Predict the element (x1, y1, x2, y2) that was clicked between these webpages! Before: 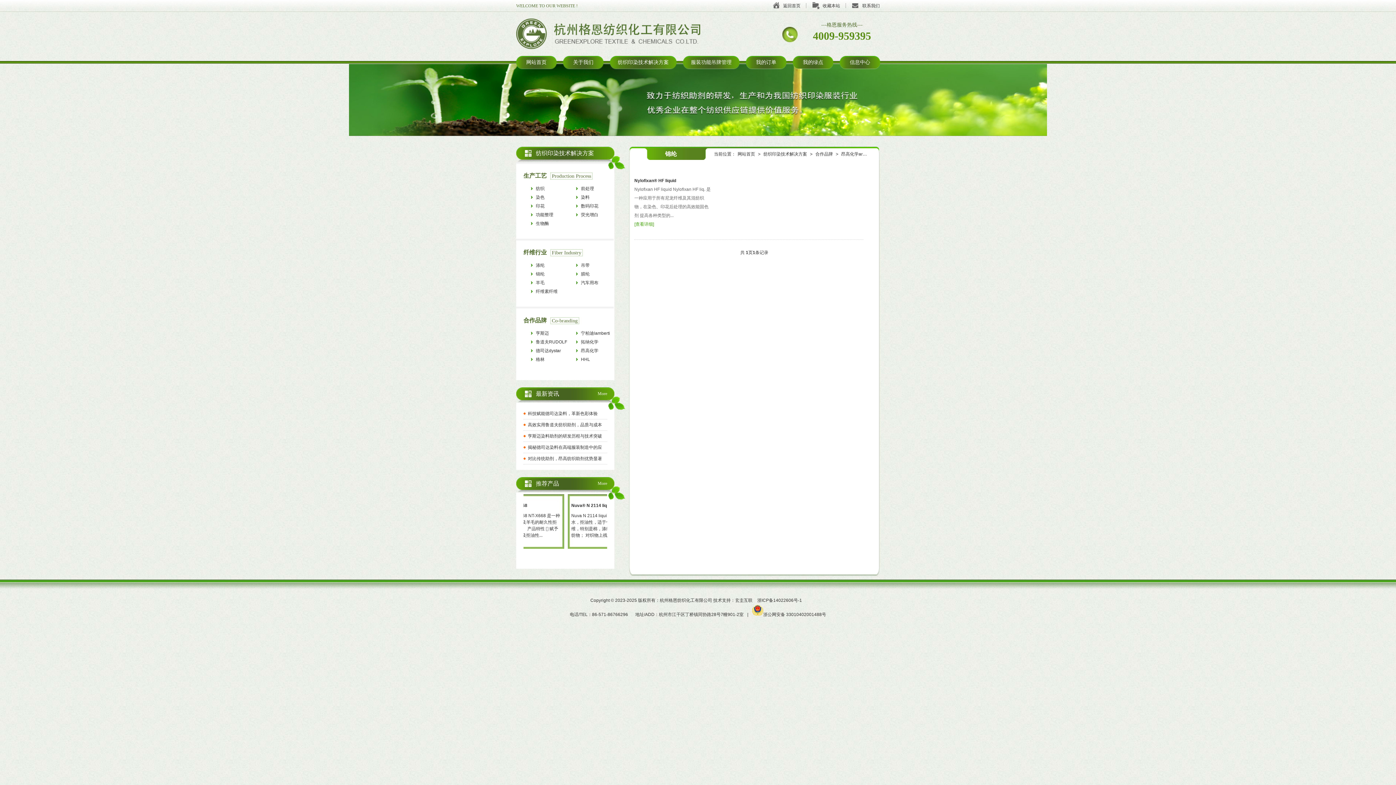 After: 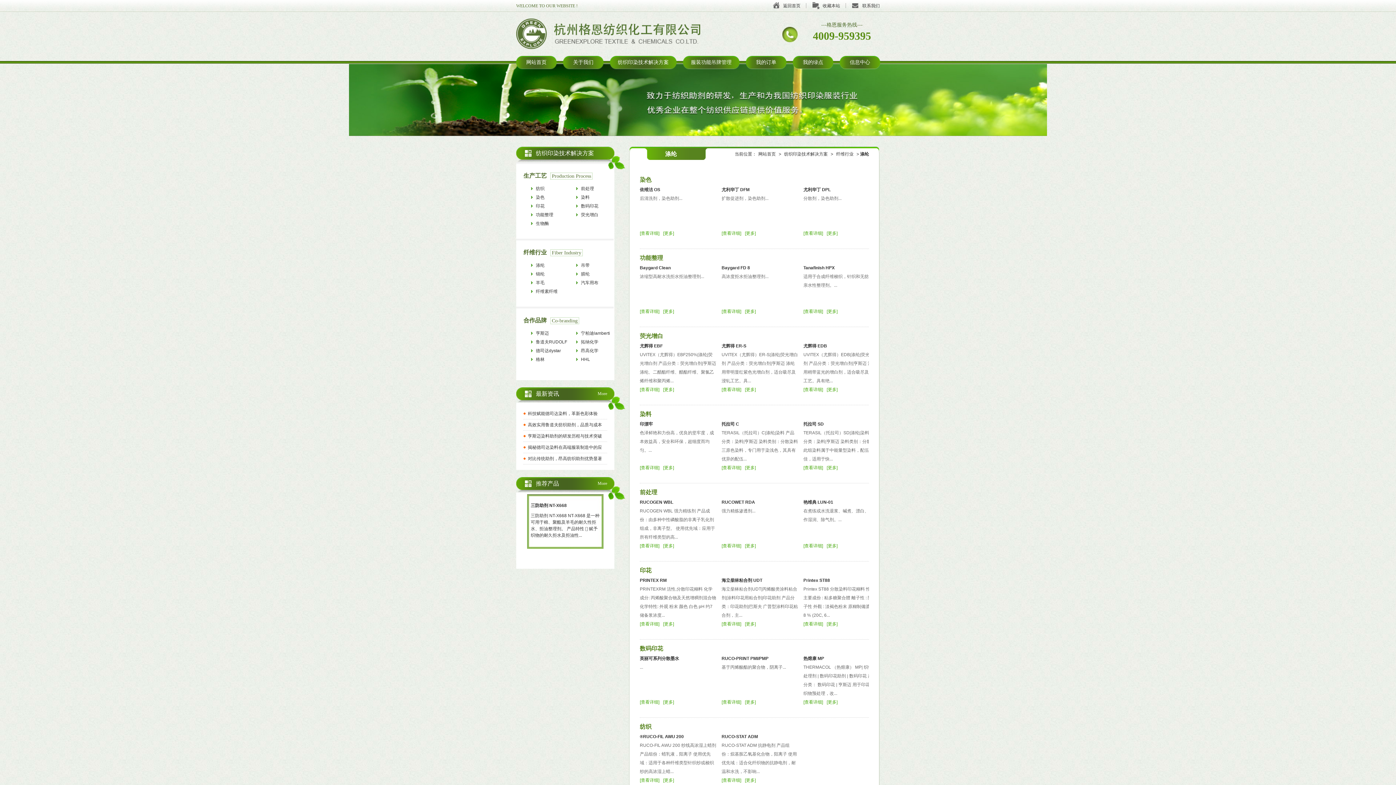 Action: bbox: (523, 261, 568, 269) label: 涤纶